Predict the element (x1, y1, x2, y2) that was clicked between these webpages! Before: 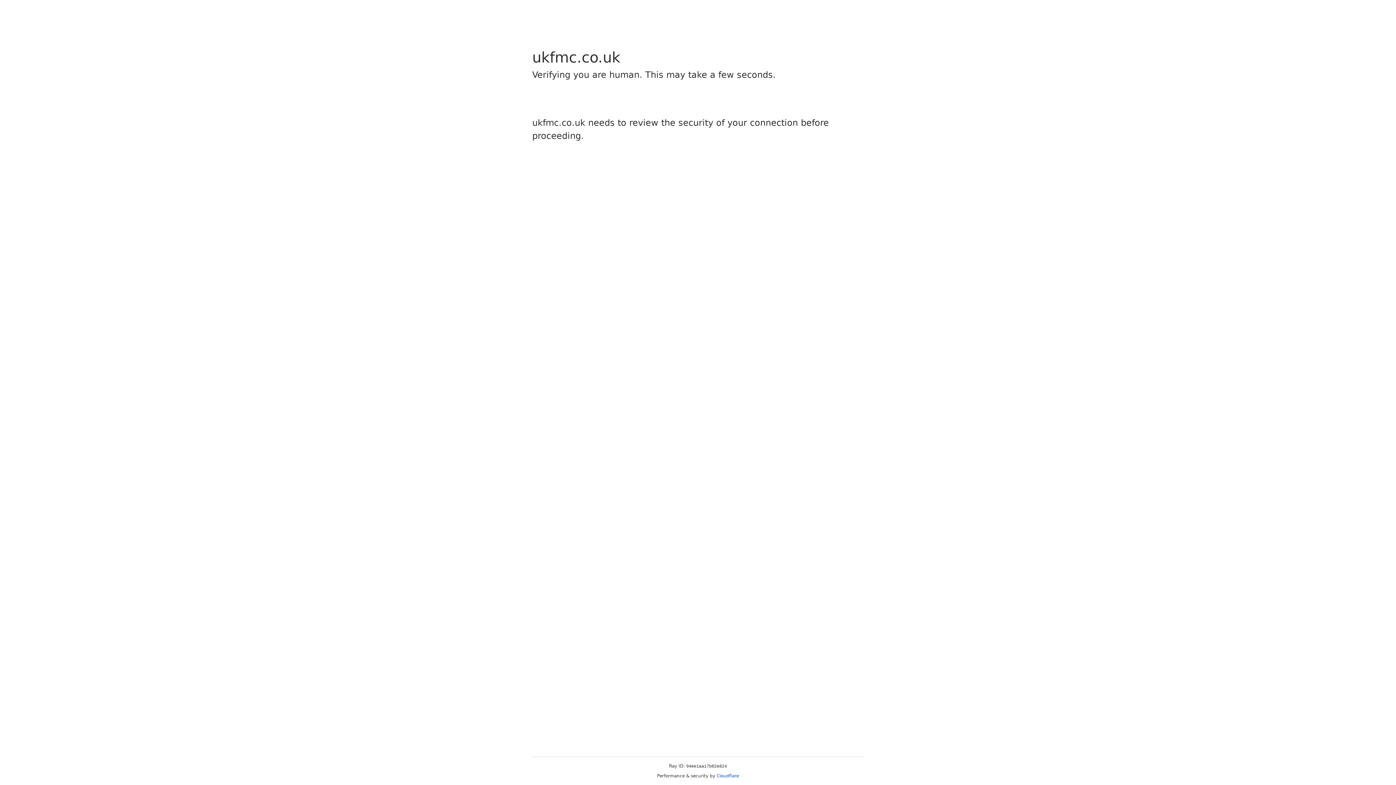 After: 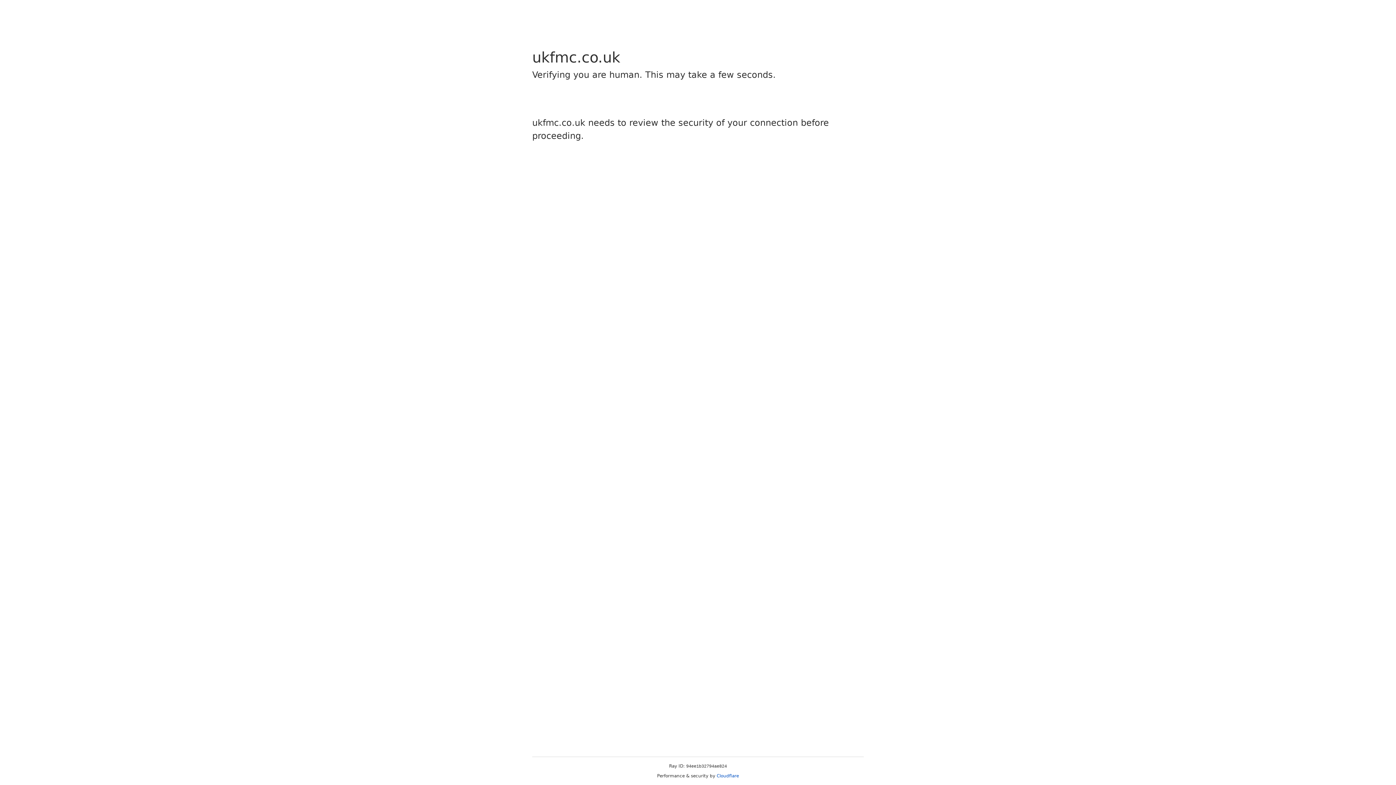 Action: bbox: (716, 773, 739, 778) label: Cloudflare